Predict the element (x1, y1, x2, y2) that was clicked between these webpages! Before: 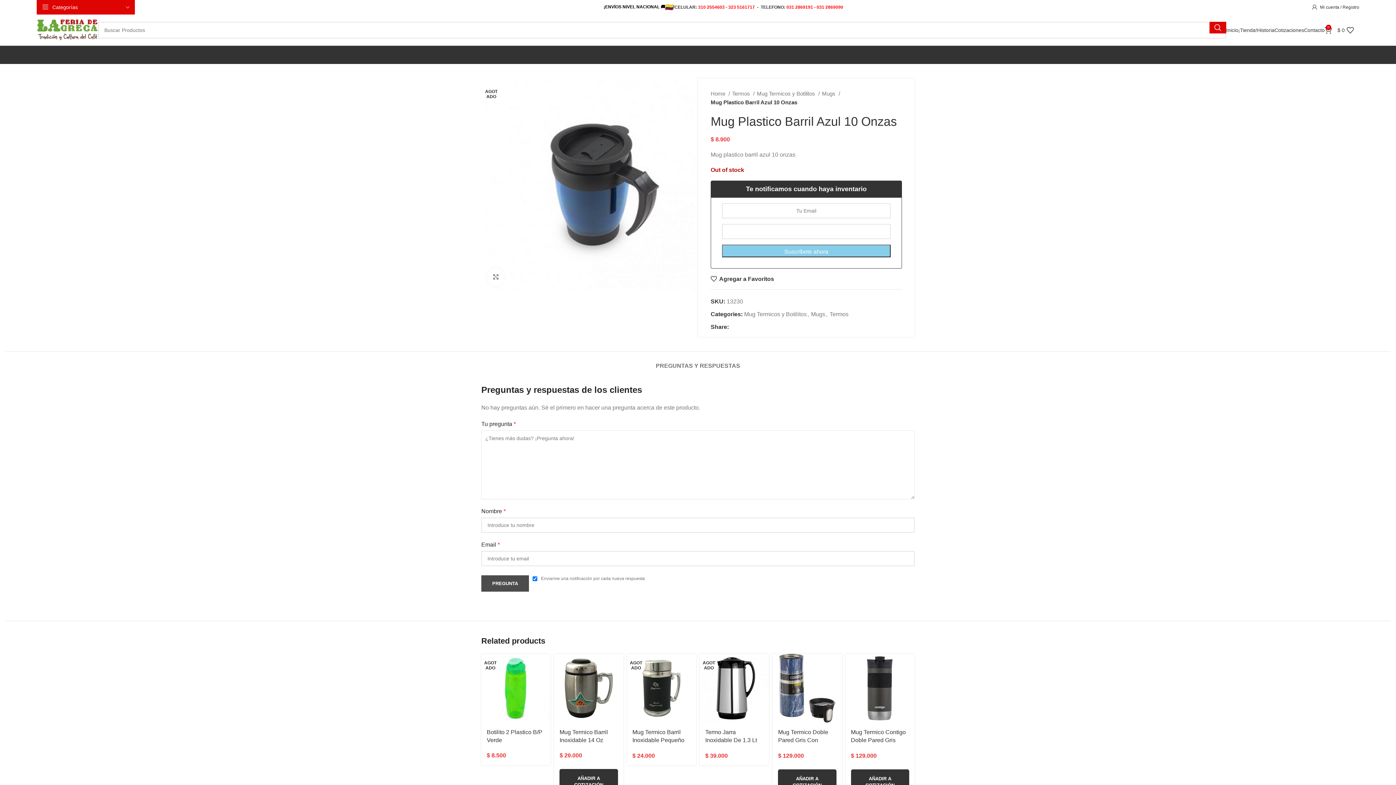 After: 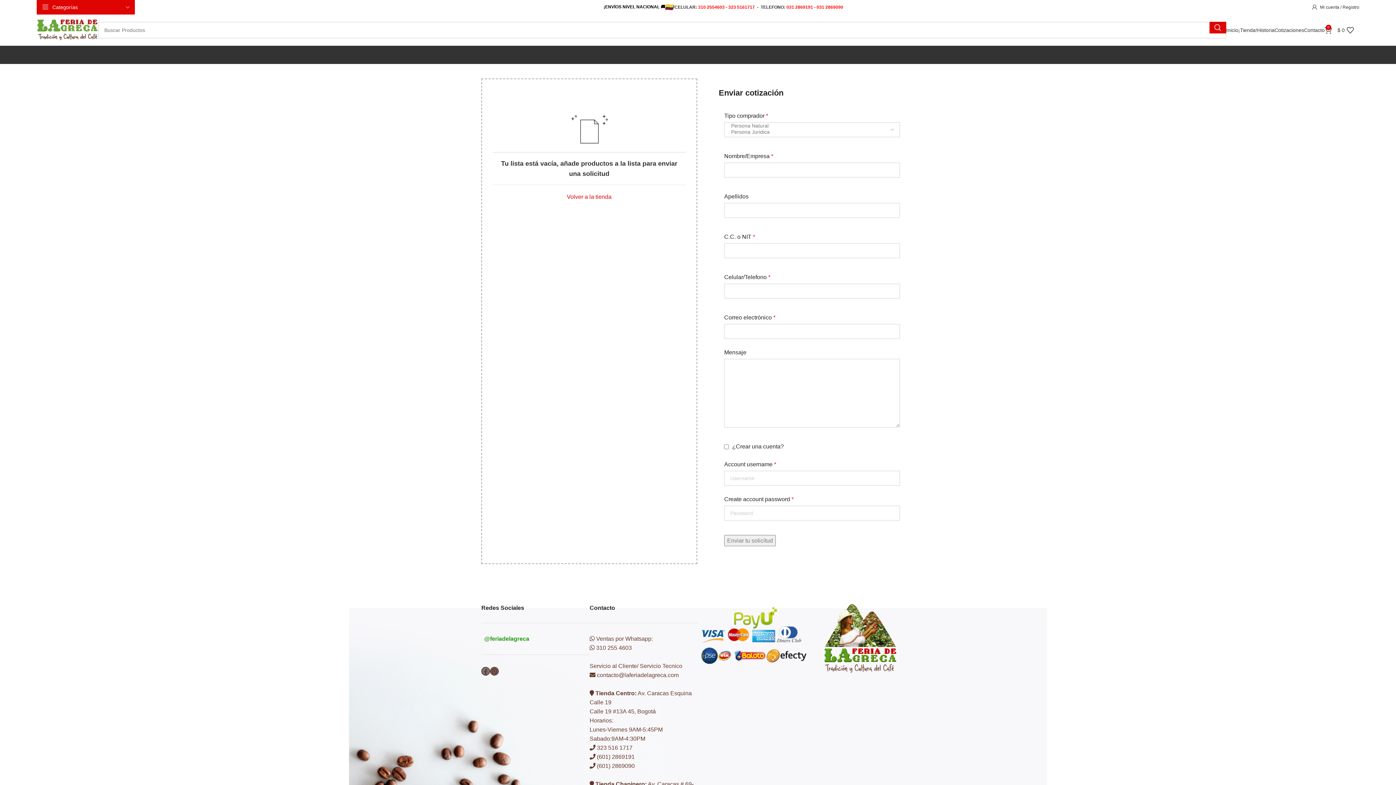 Action: label: Cotizaciones bbox: (1274, 22, 1304, 37)